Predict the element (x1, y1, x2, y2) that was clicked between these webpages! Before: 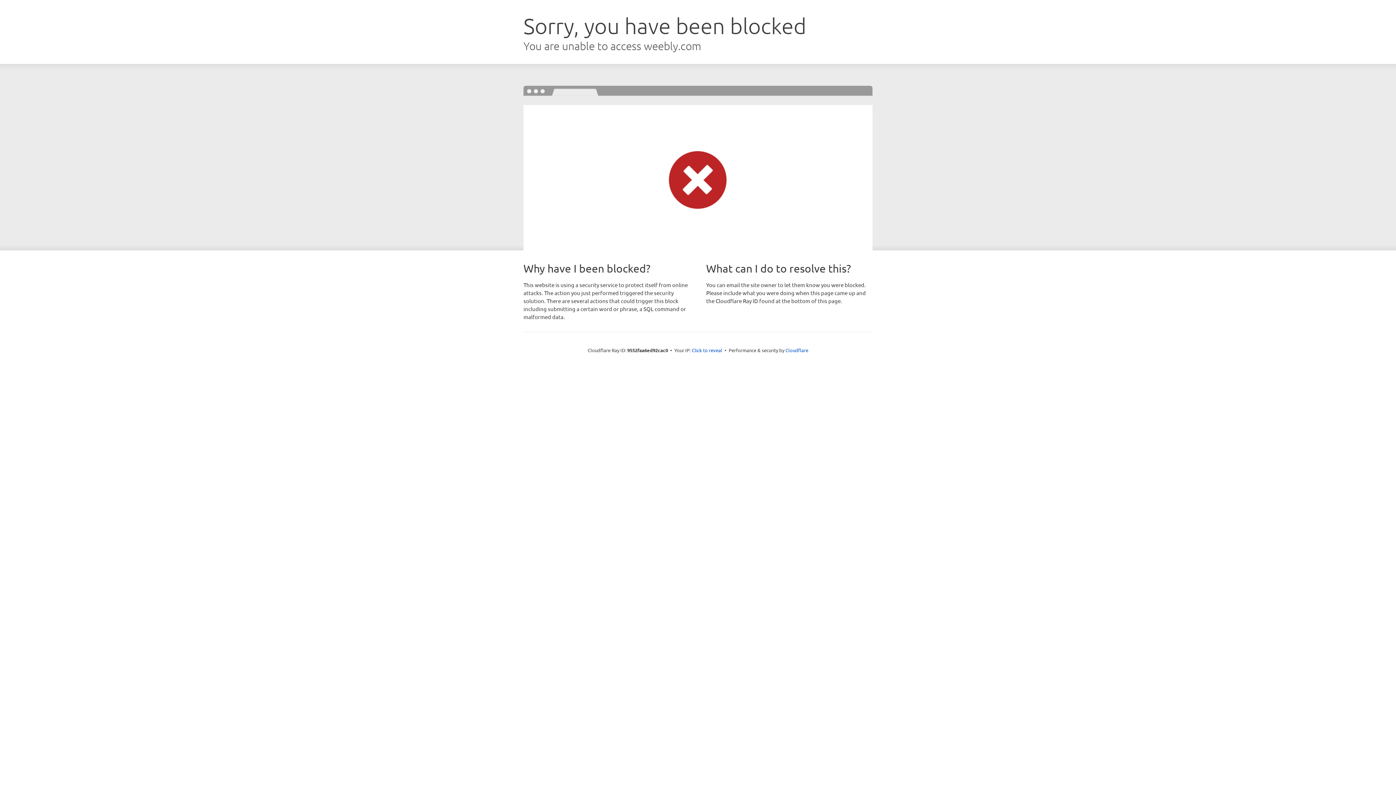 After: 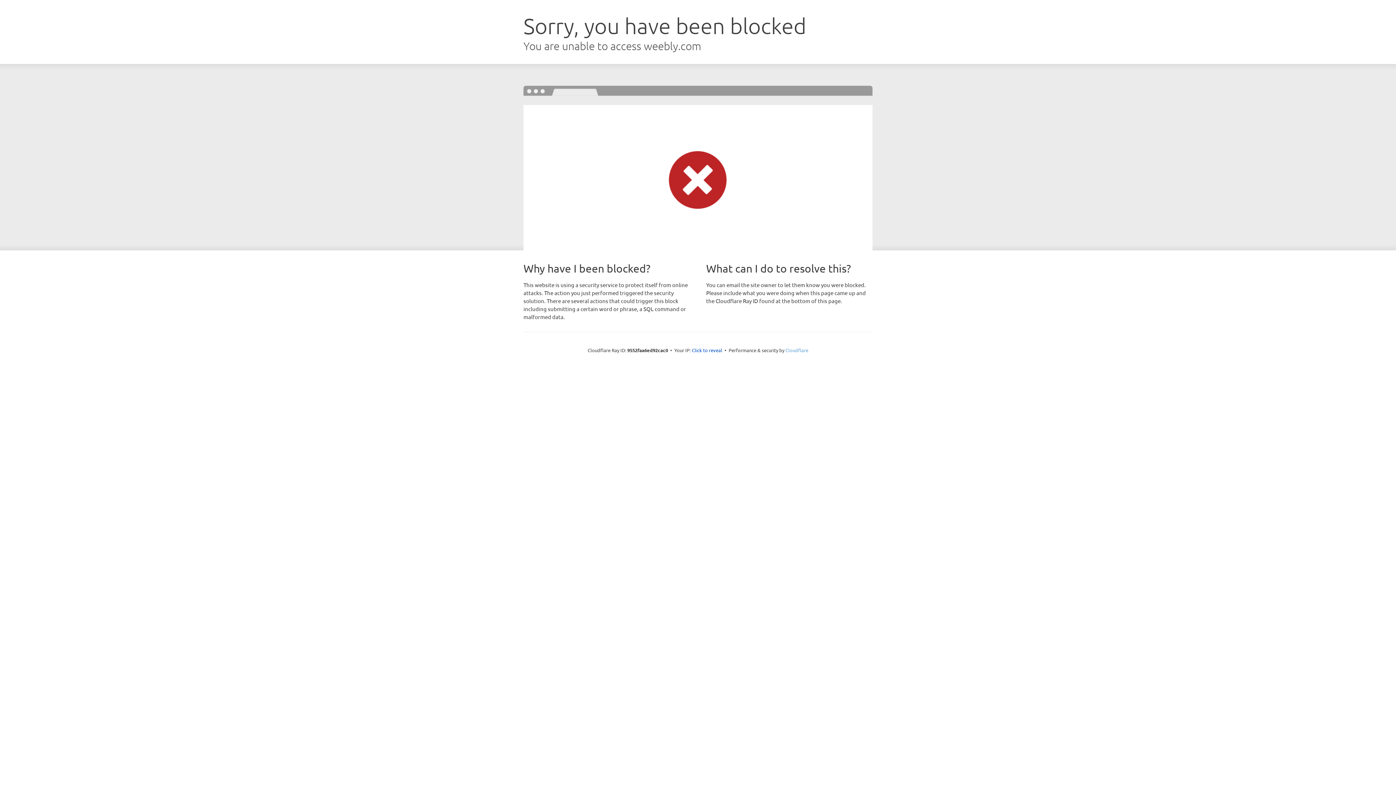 Action: bbox: (785, 347, 808, 353) label: Cloudflare